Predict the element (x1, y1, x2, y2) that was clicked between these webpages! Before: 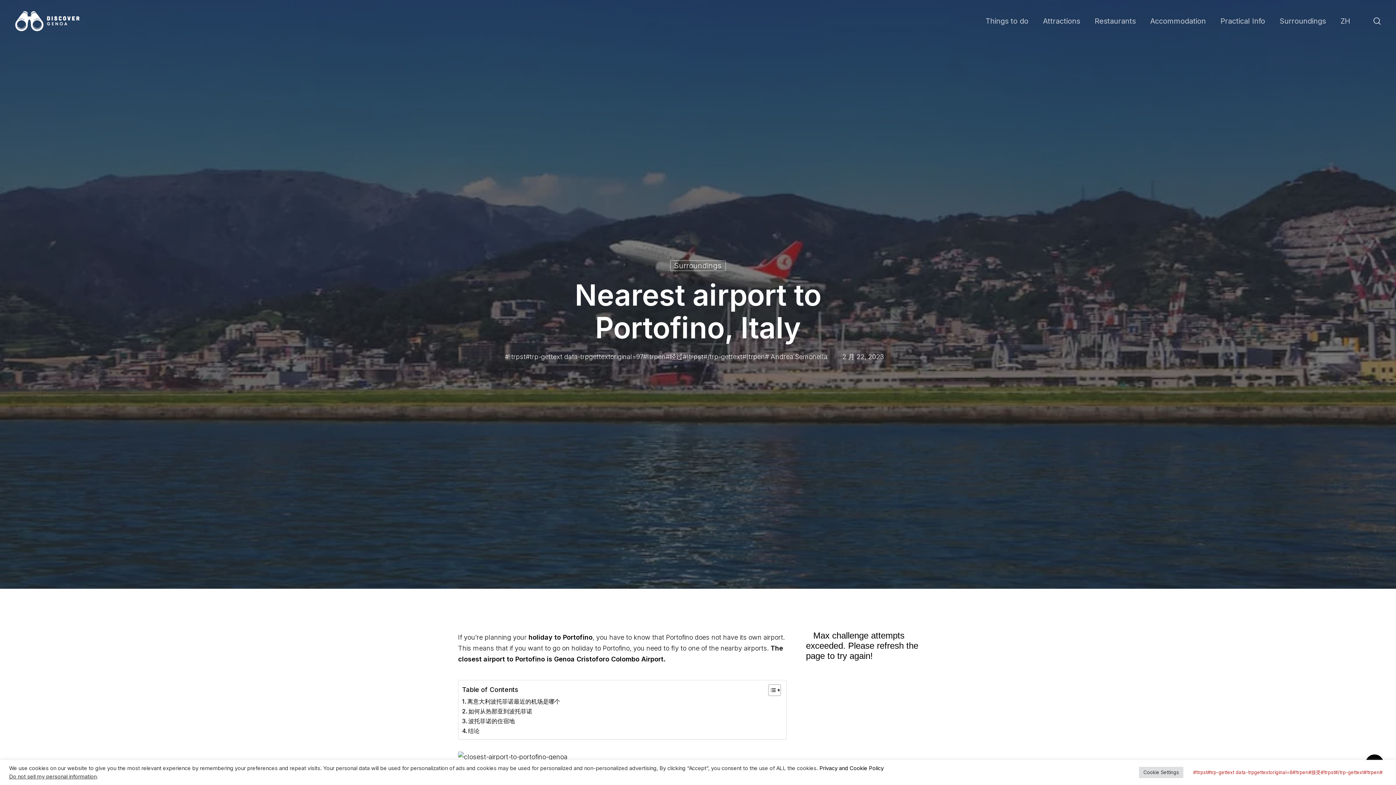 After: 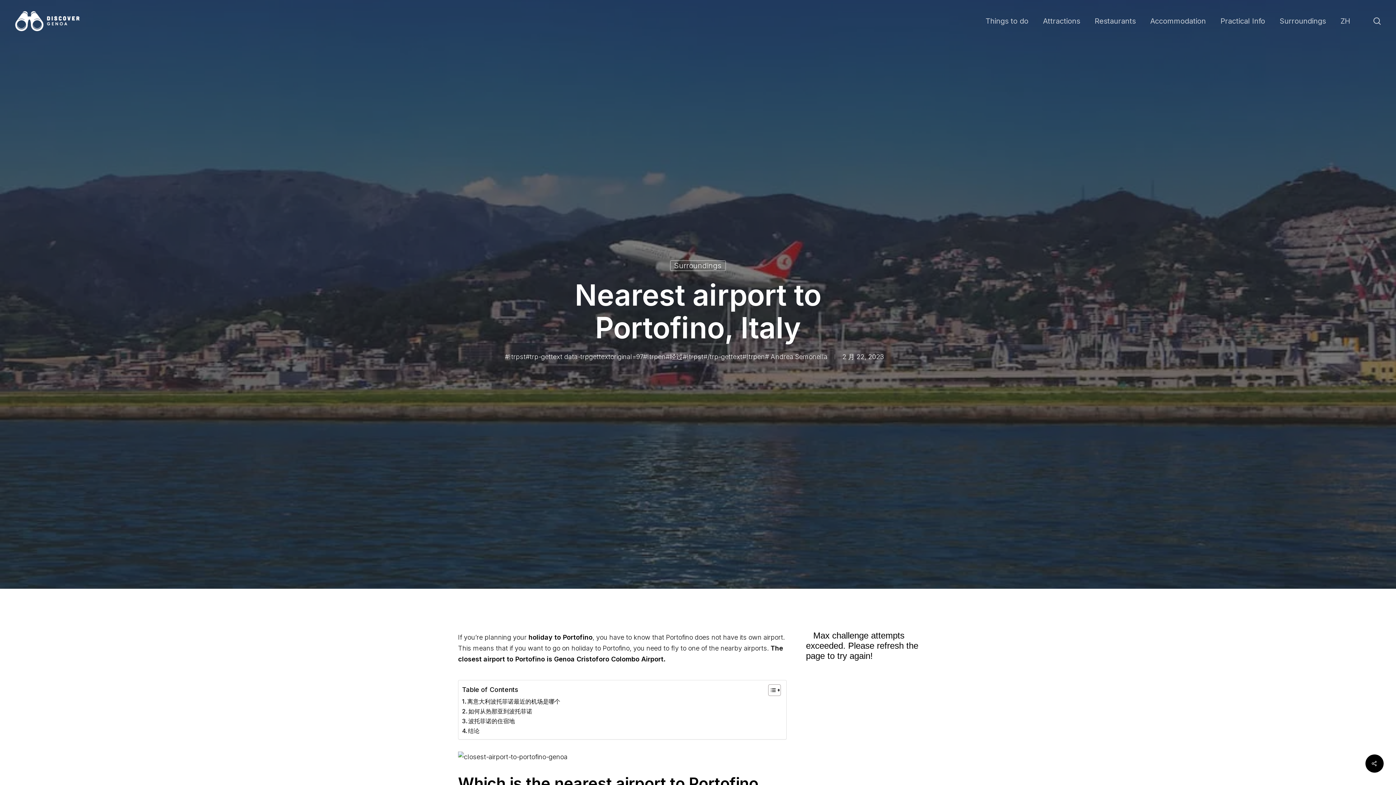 Action: label: #!trpst#trp-gettext data-trpgettextoriginal=8#!trpen#接受#!trpst#/trp-gettext#!trpen# bbox: (1189, 767, 1387, 778)